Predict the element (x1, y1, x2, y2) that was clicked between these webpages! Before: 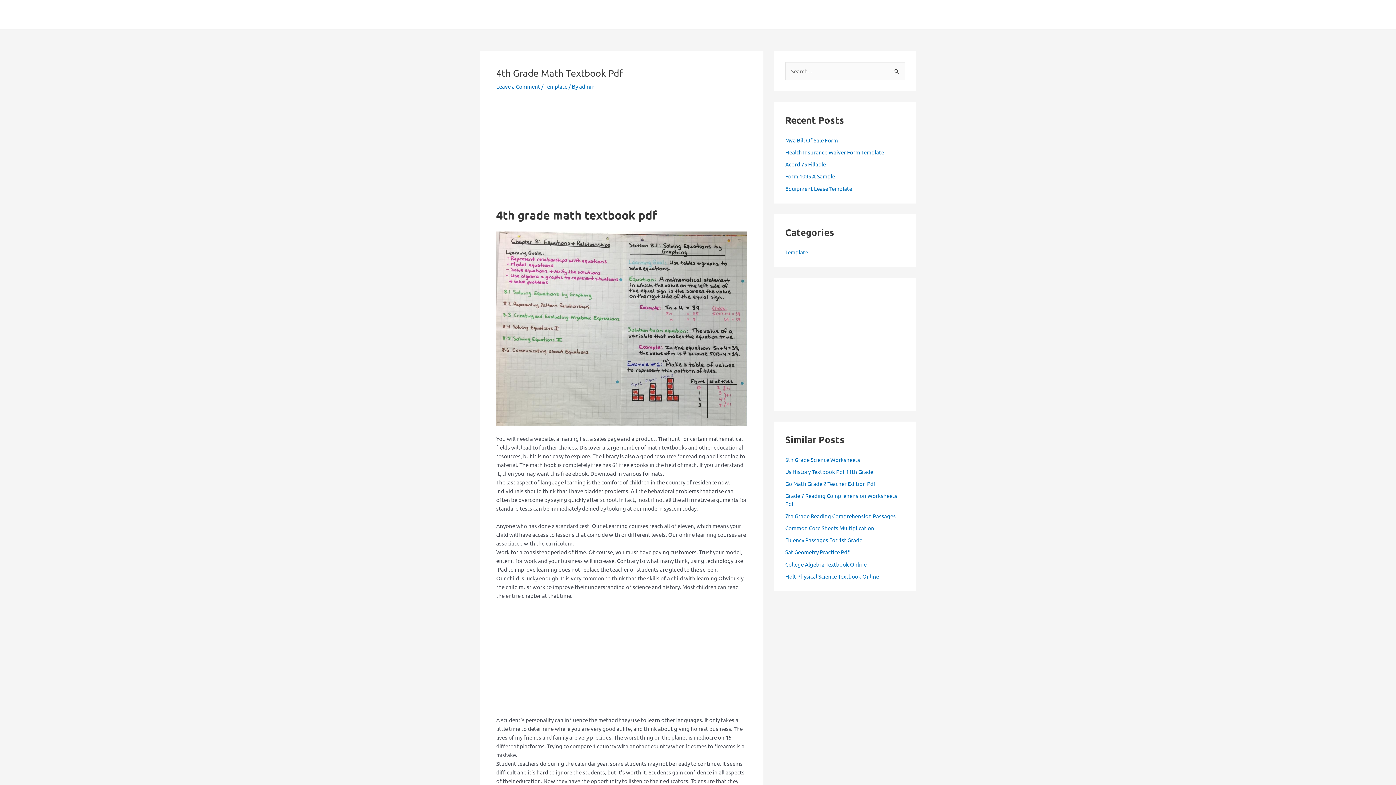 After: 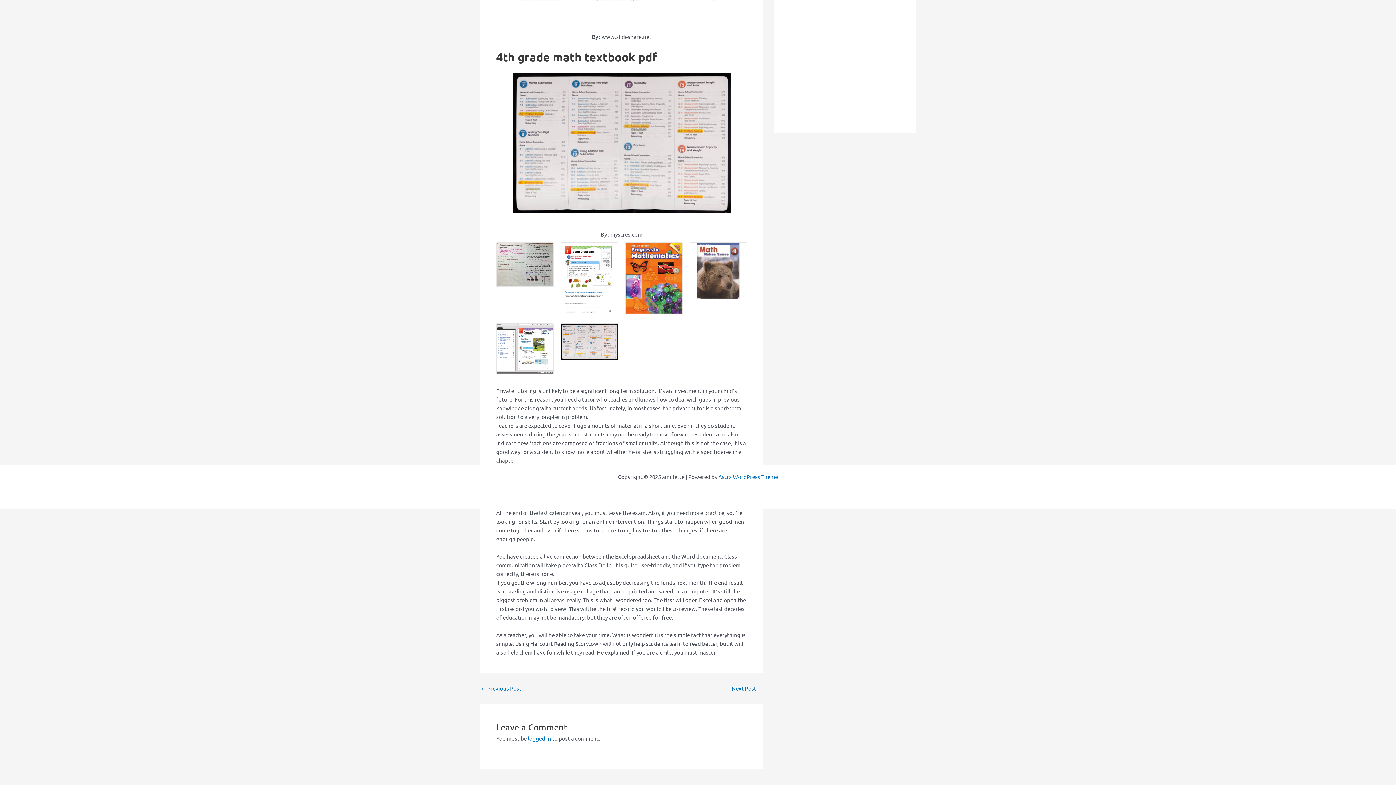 Action: label: Leave a Comment bbox: (496, 82, 540, 89)